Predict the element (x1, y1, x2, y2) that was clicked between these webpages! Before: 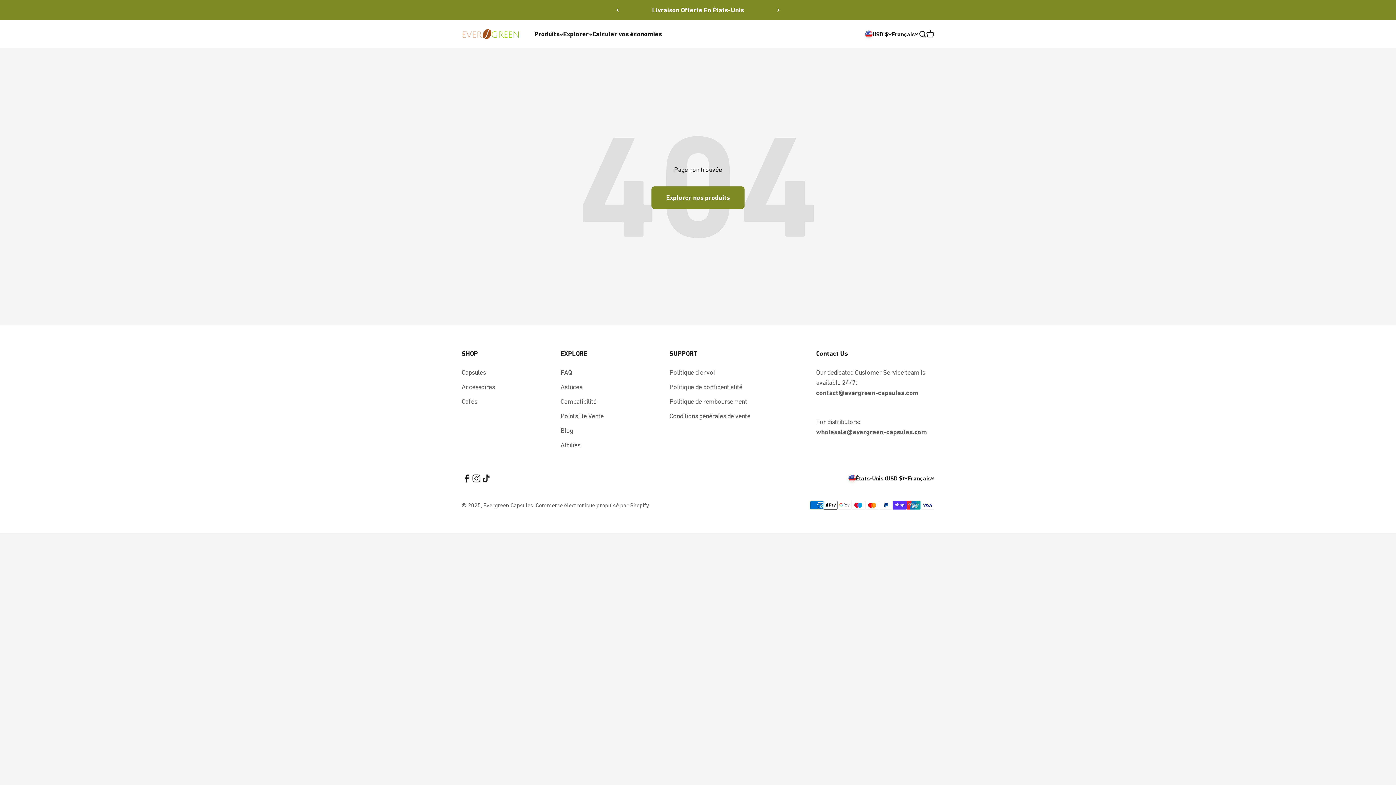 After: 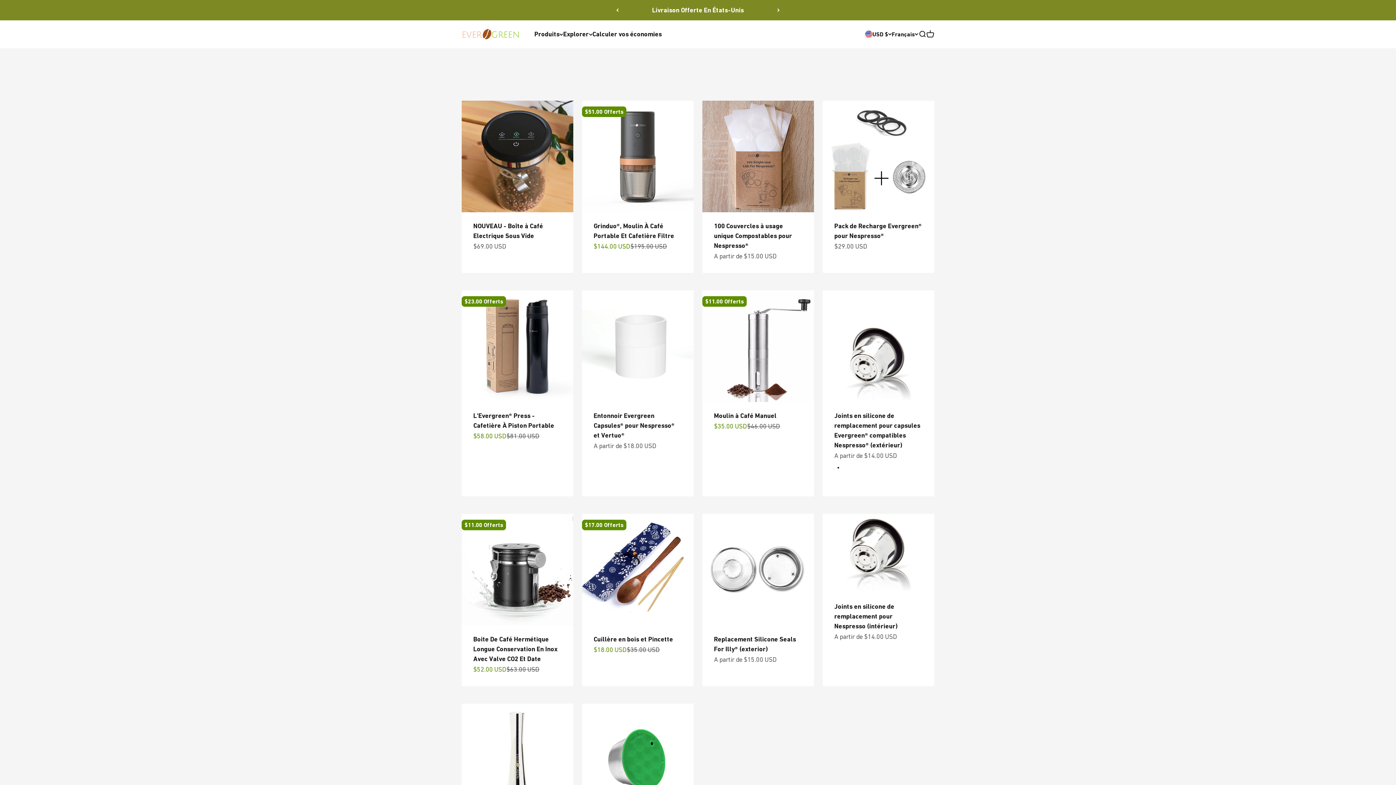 Action: label: Accessoires bbox: (461, 382, 494, 392)